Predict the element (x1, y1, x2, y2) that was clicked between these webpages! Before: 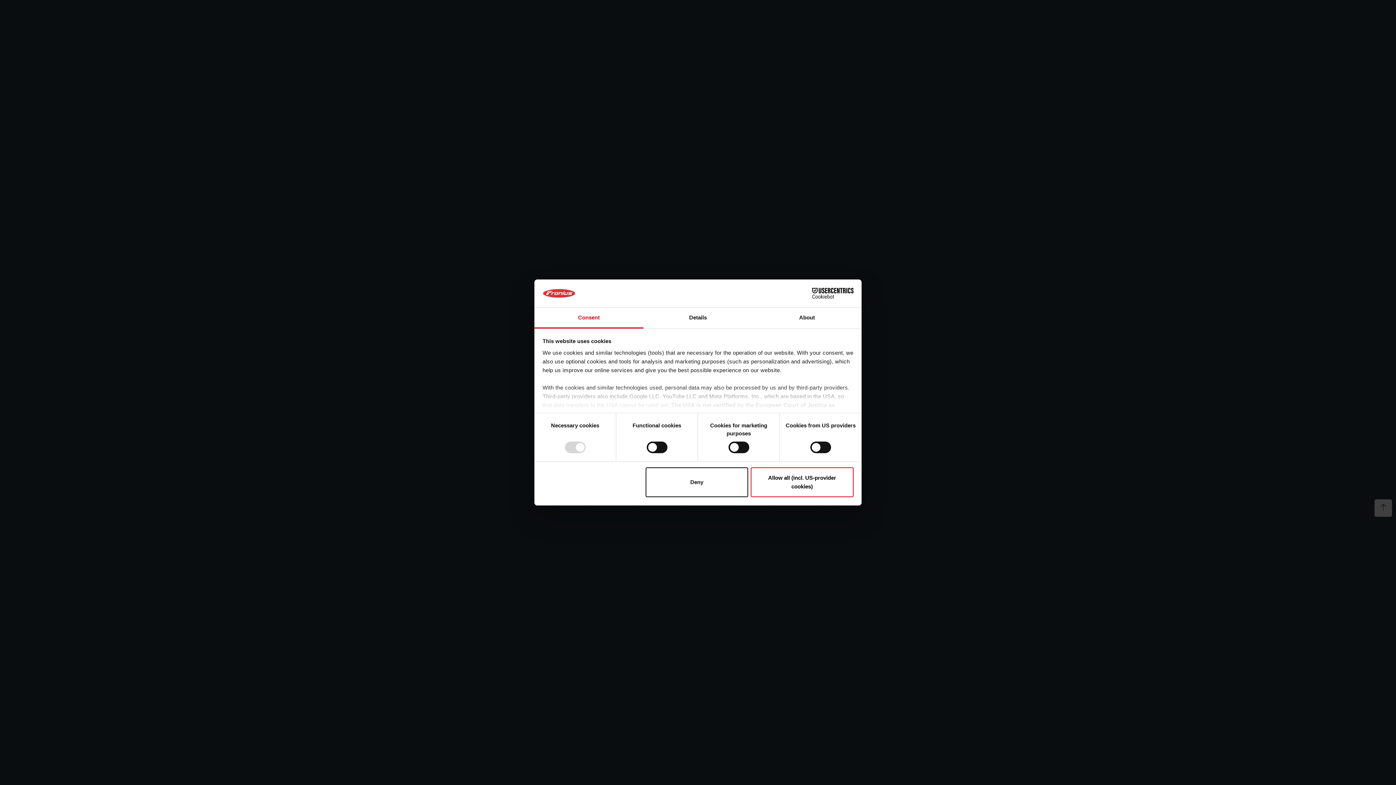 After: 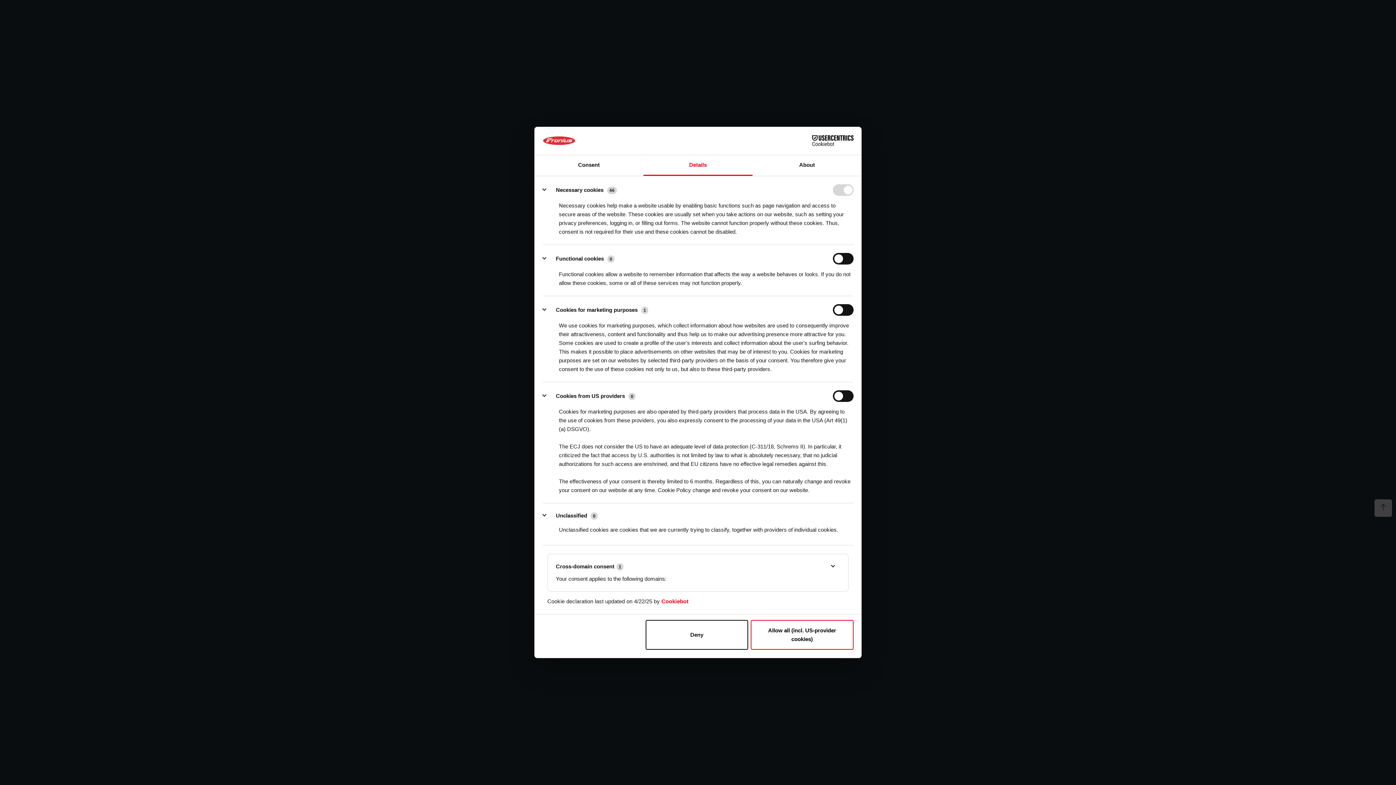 Action: bbox: (643, 307, 752, 328) label: Details